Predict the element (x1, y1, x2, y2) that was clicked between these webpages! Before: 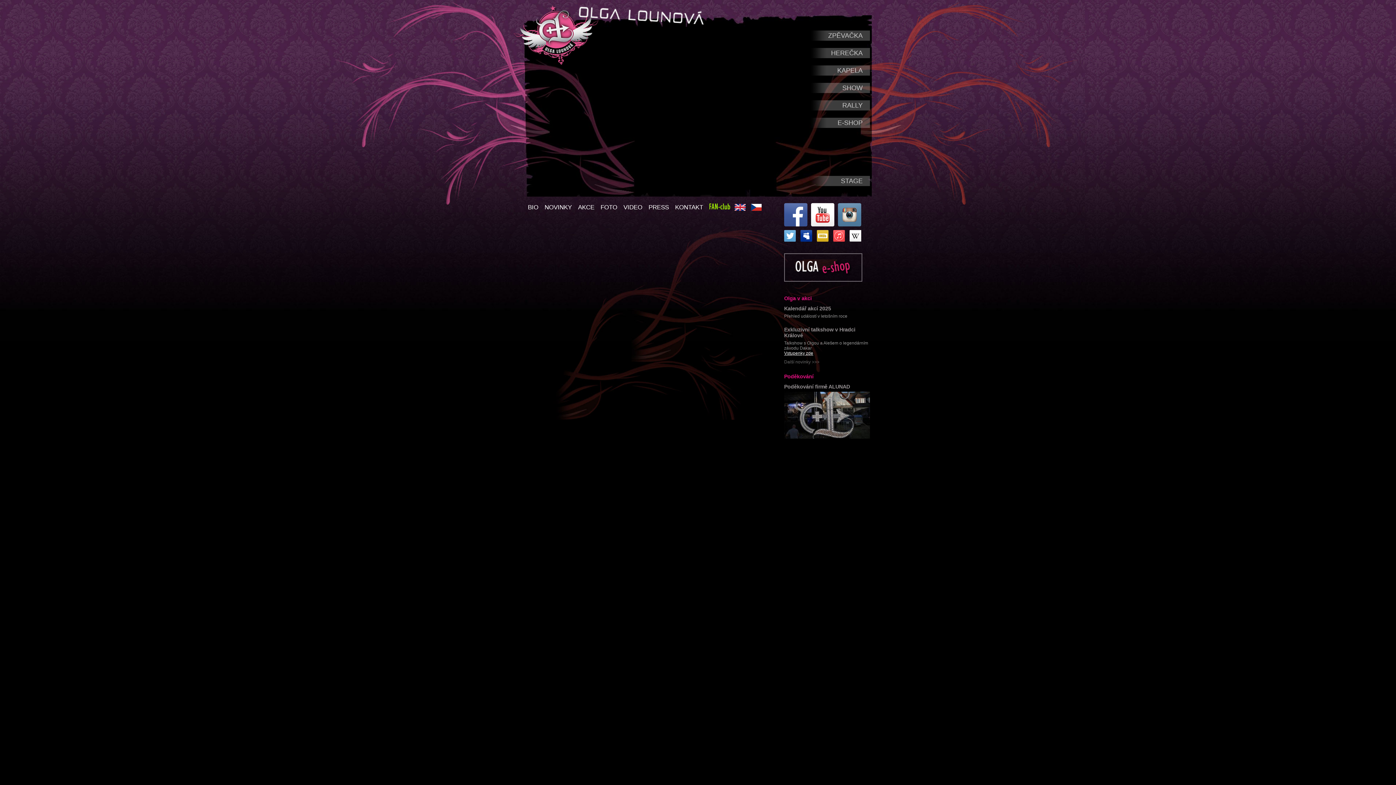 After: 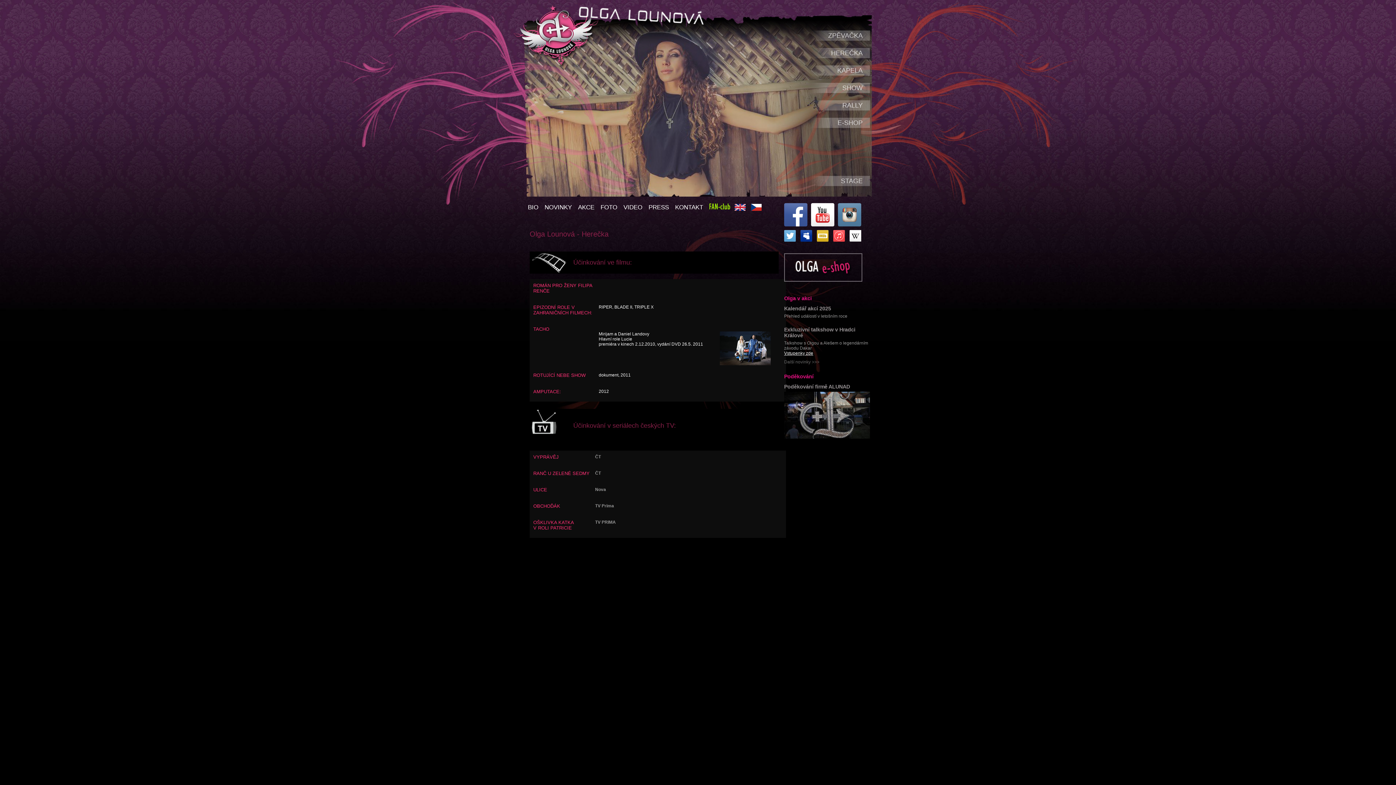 Action: bbox: (804, 48, 870, 58) label: HEREČKA